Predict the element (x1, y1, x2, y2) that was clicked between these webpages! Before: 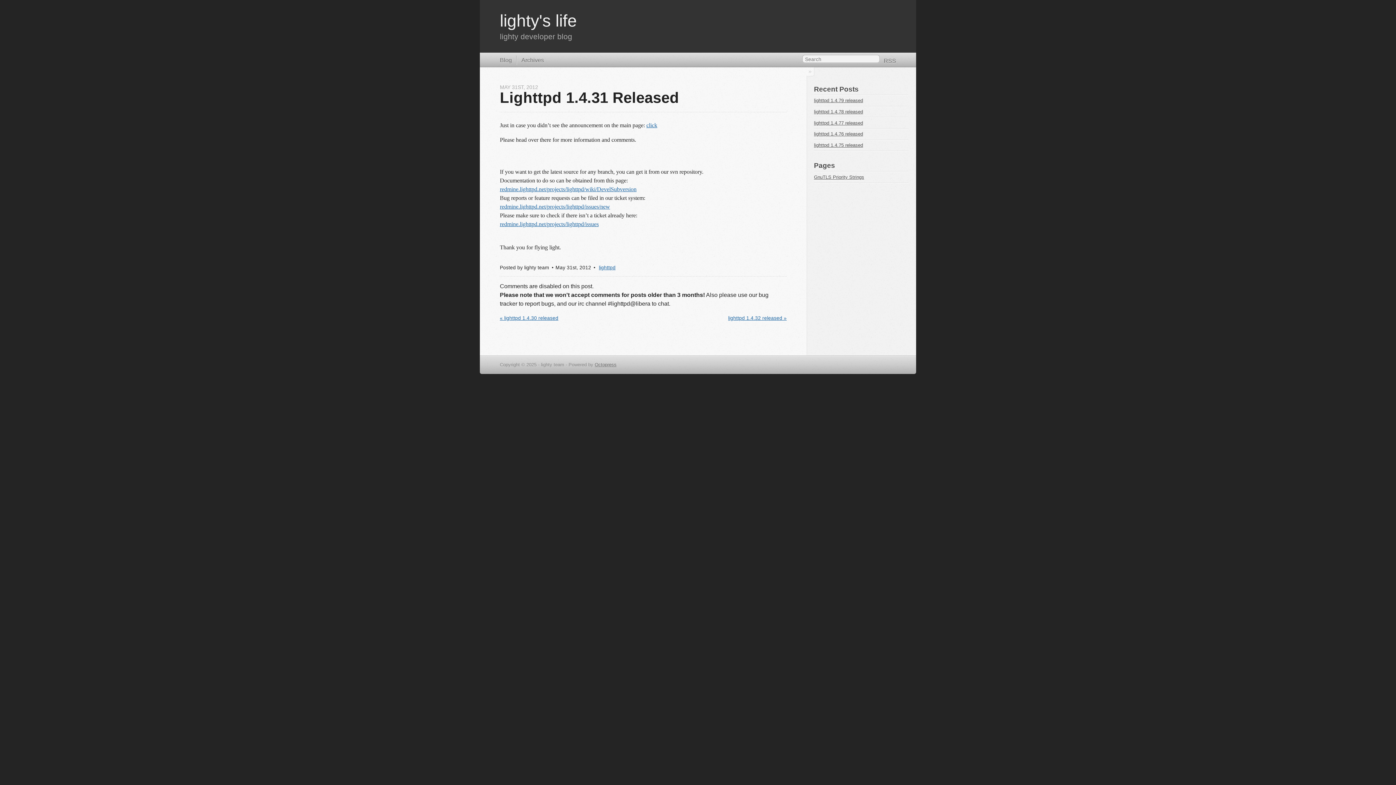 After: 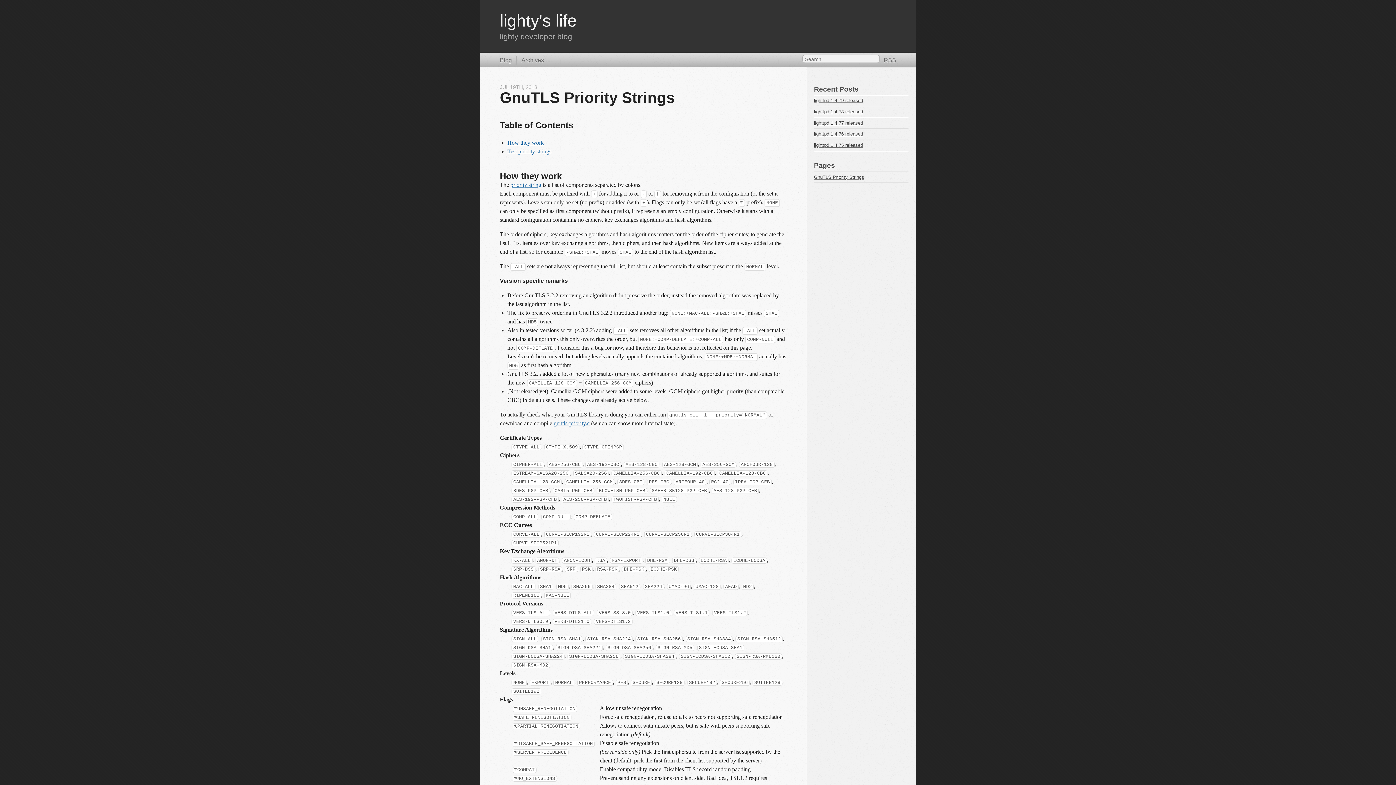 Action: bbox: (814, 174, 864, 179) label: GnuTLS Priority Strings